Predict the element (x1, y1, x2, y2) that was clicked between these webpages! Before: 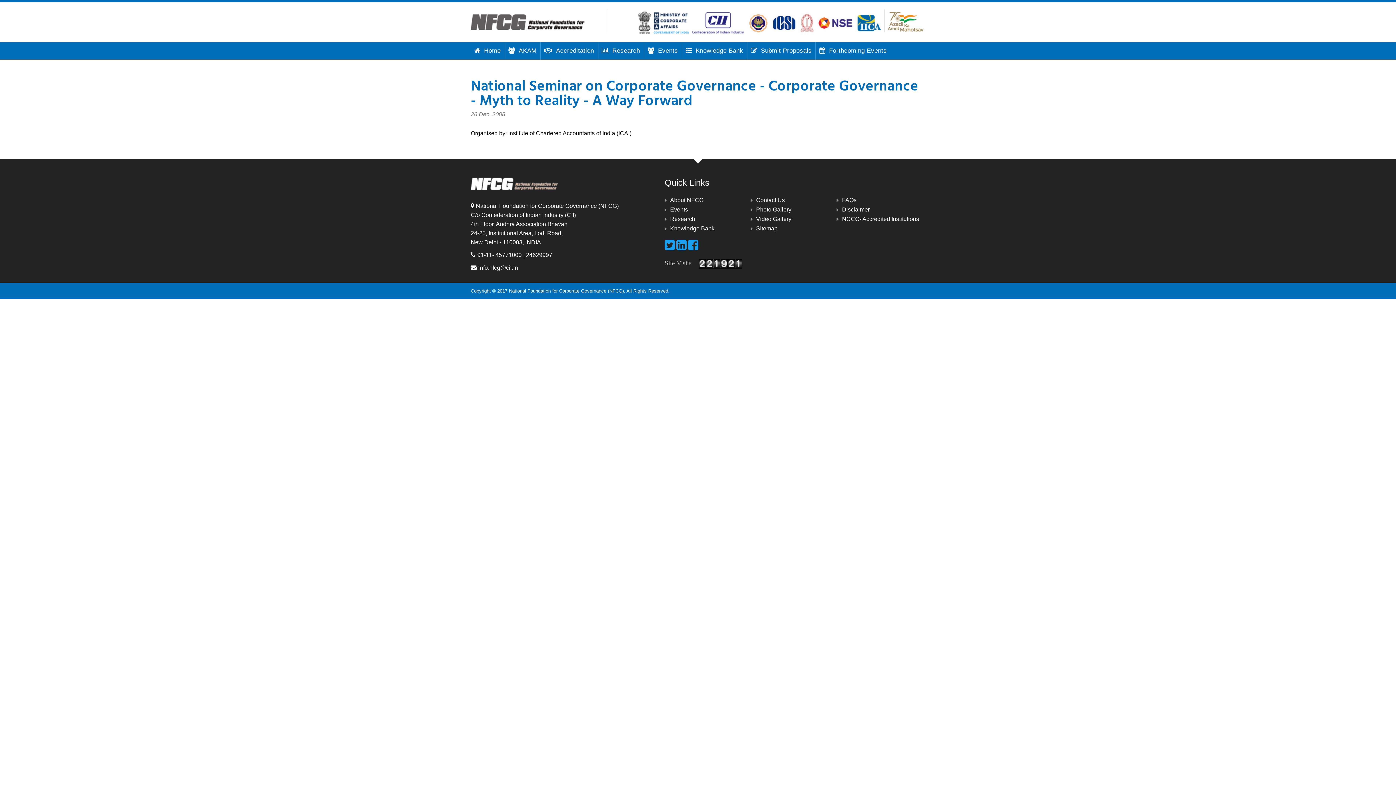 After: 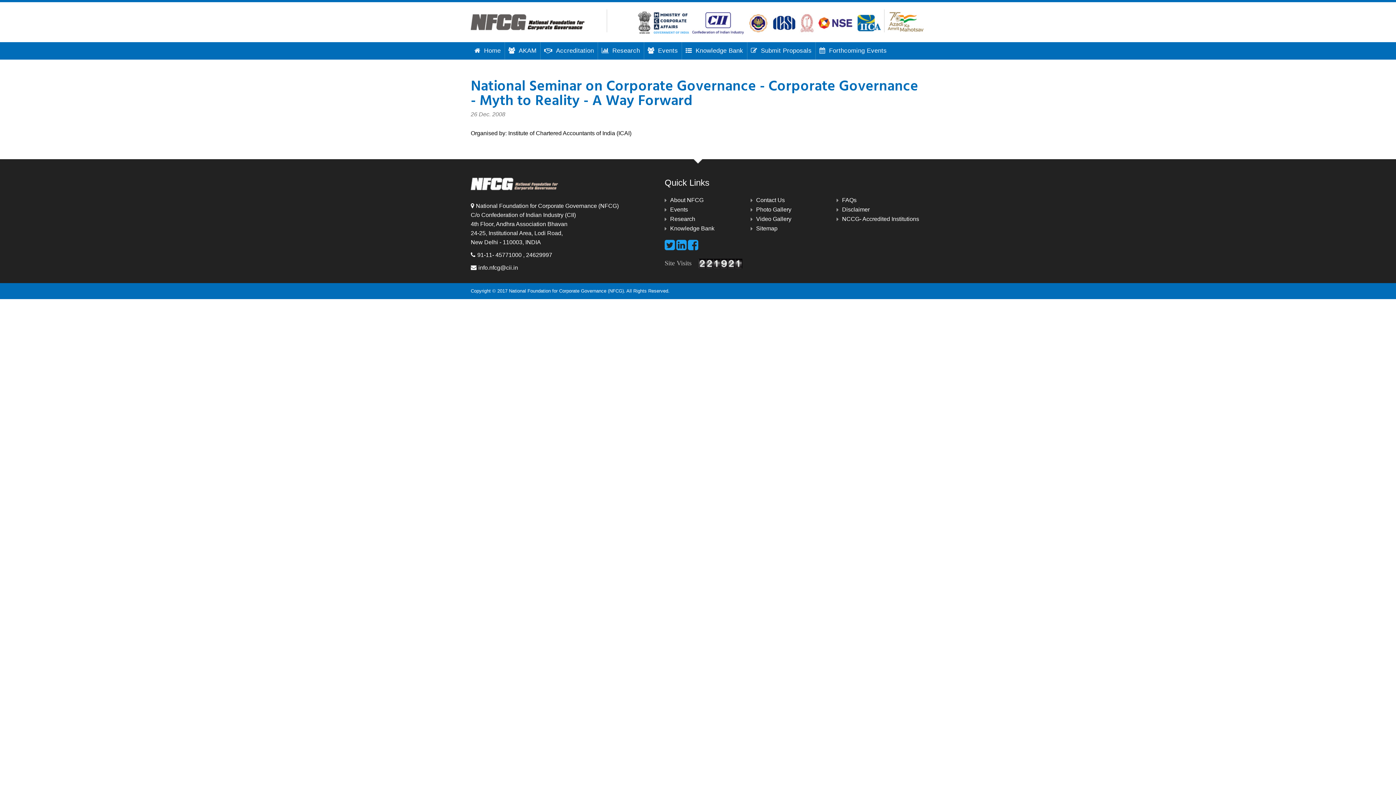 Action: bbox: (664, 244, 675, 250)